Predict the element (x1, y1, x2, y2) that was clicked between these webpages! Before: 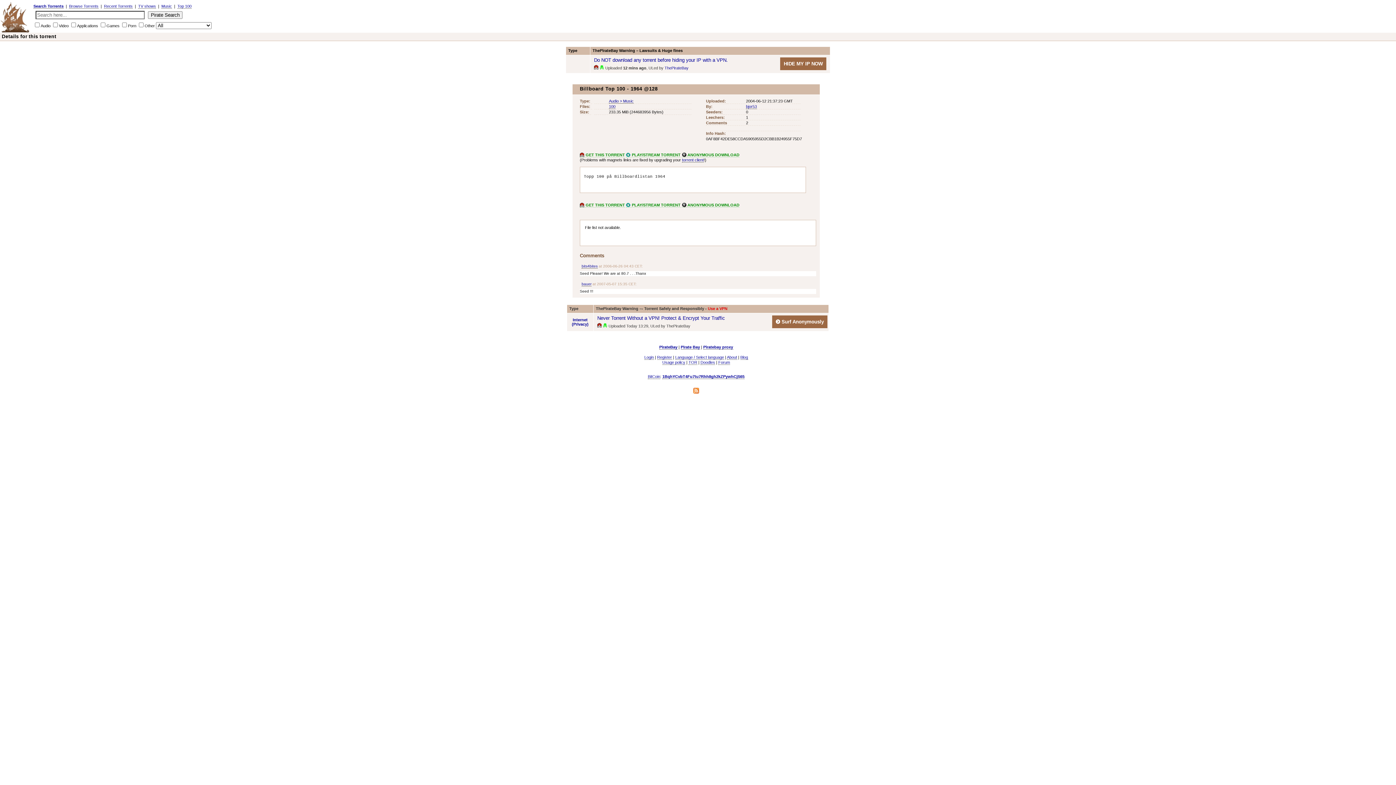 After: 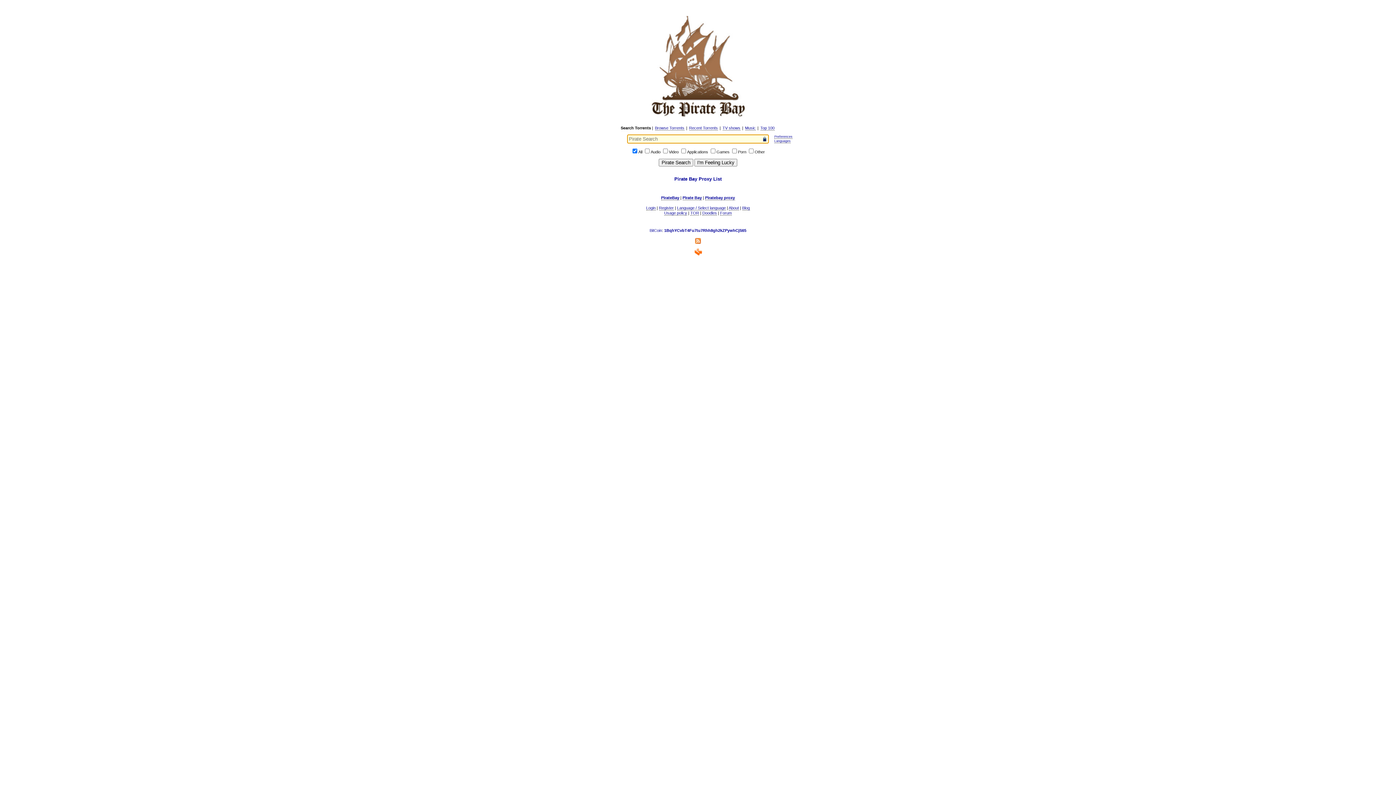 Action: bbox: (33, 4, 63, 8) label: Search Torrents